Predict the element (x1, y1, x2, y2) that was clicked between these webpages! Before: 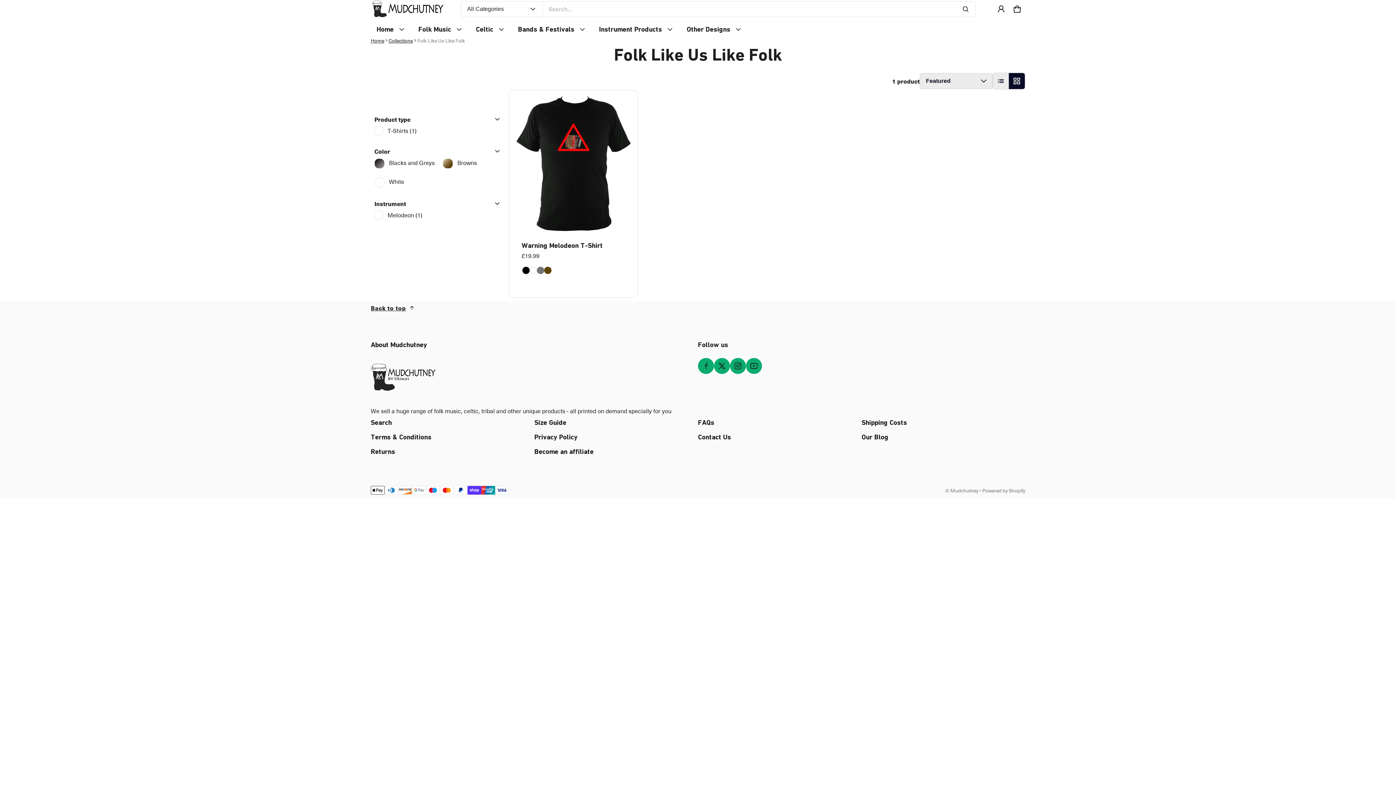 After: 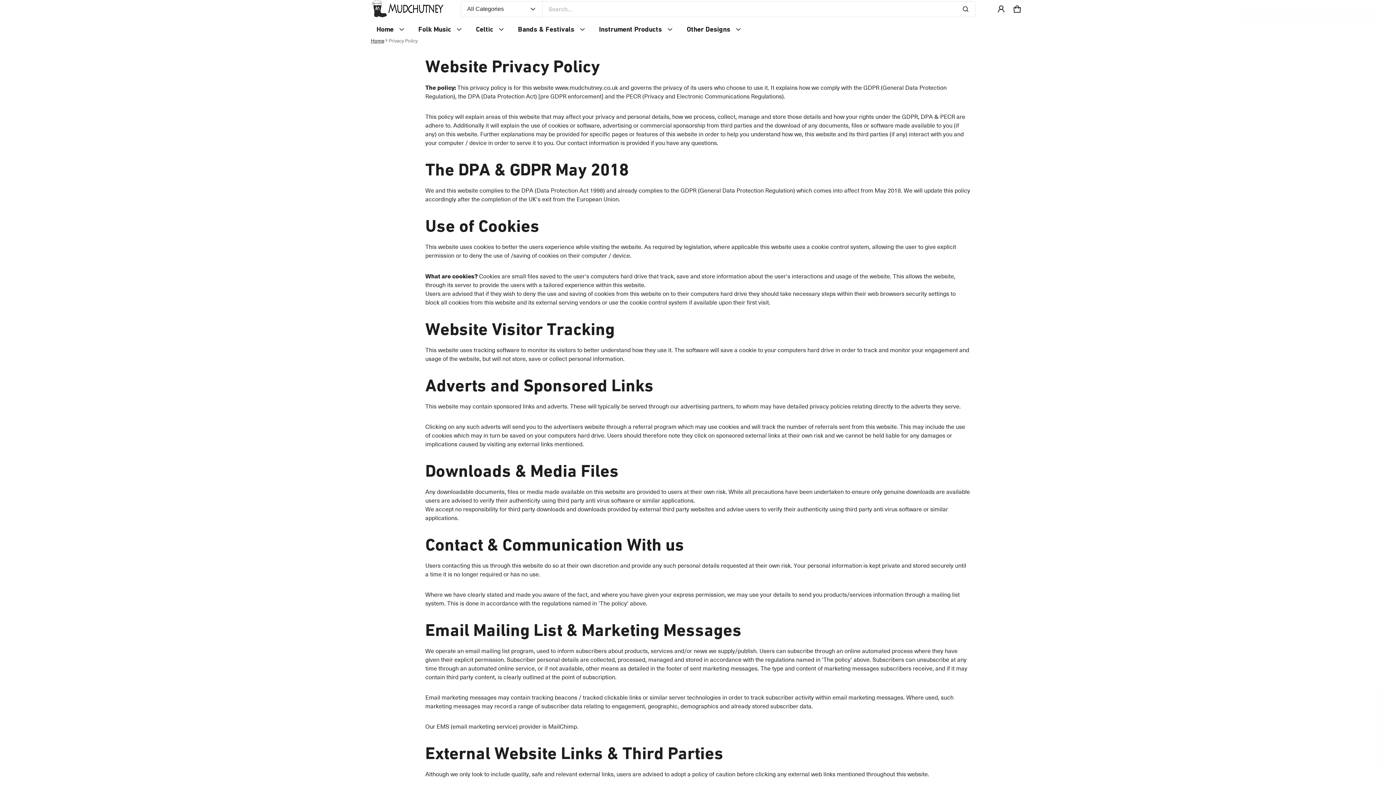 Action: bbox: (534, 430, 698, 444) label: Privacy Policy